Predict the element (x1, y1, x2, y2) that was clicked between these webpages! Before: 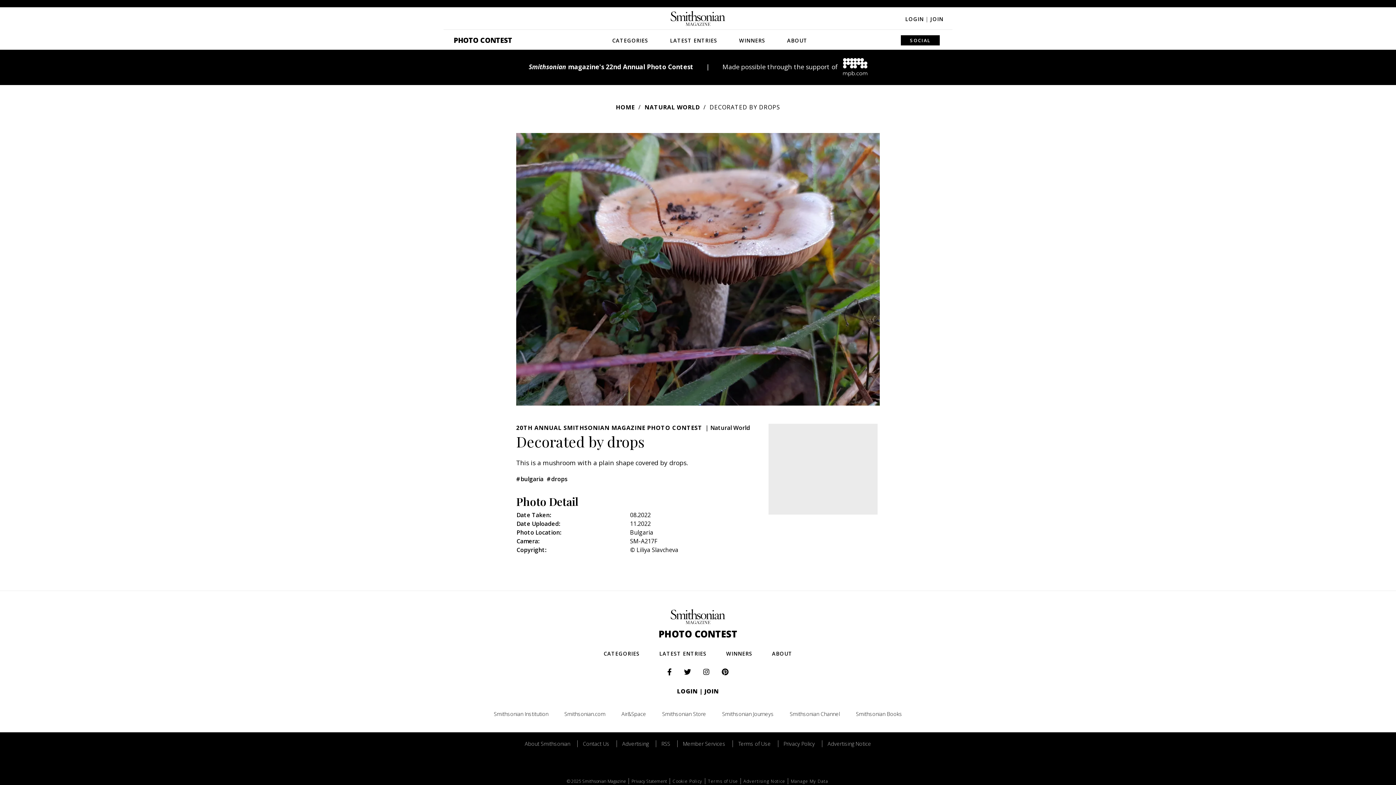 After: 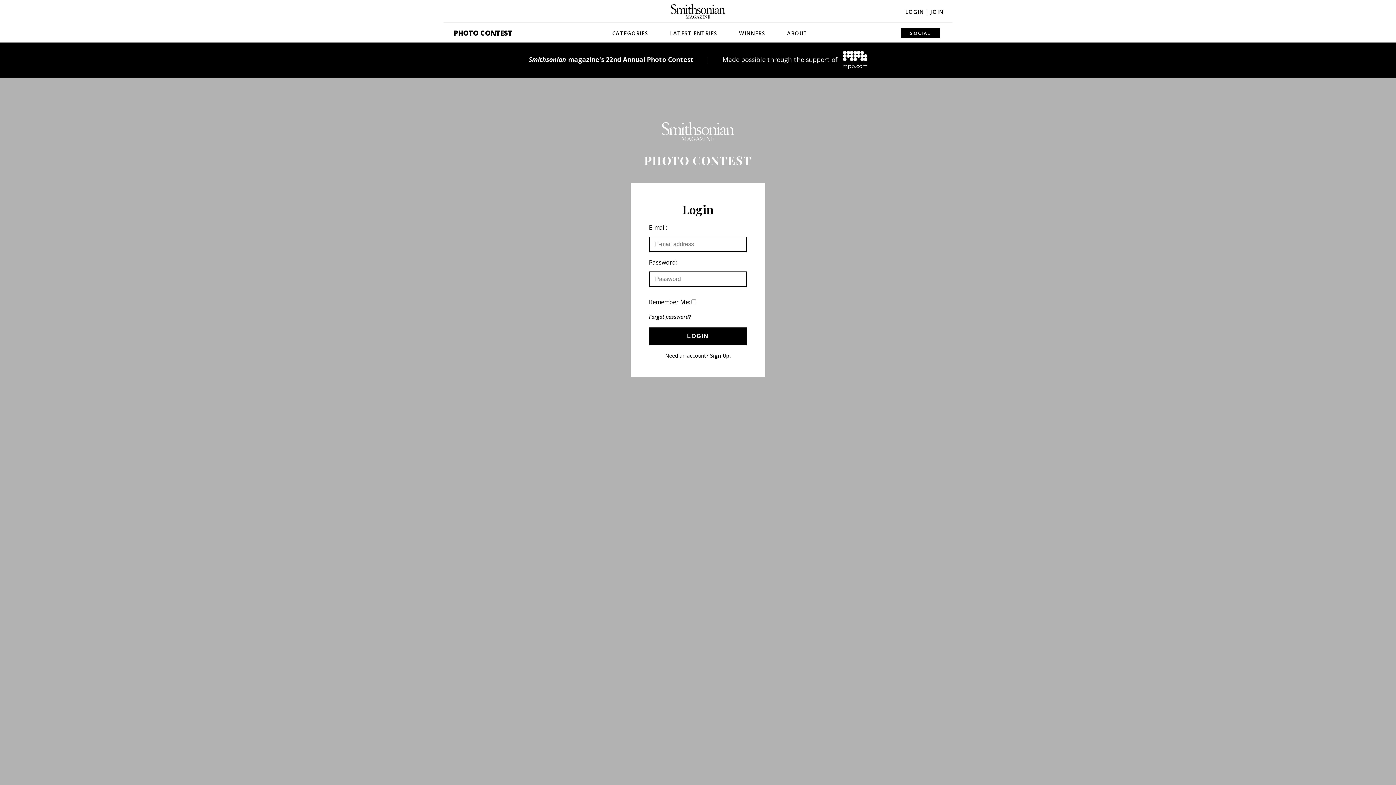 Action: bbox: (905, 15, 928, 22) label: LOGIN |